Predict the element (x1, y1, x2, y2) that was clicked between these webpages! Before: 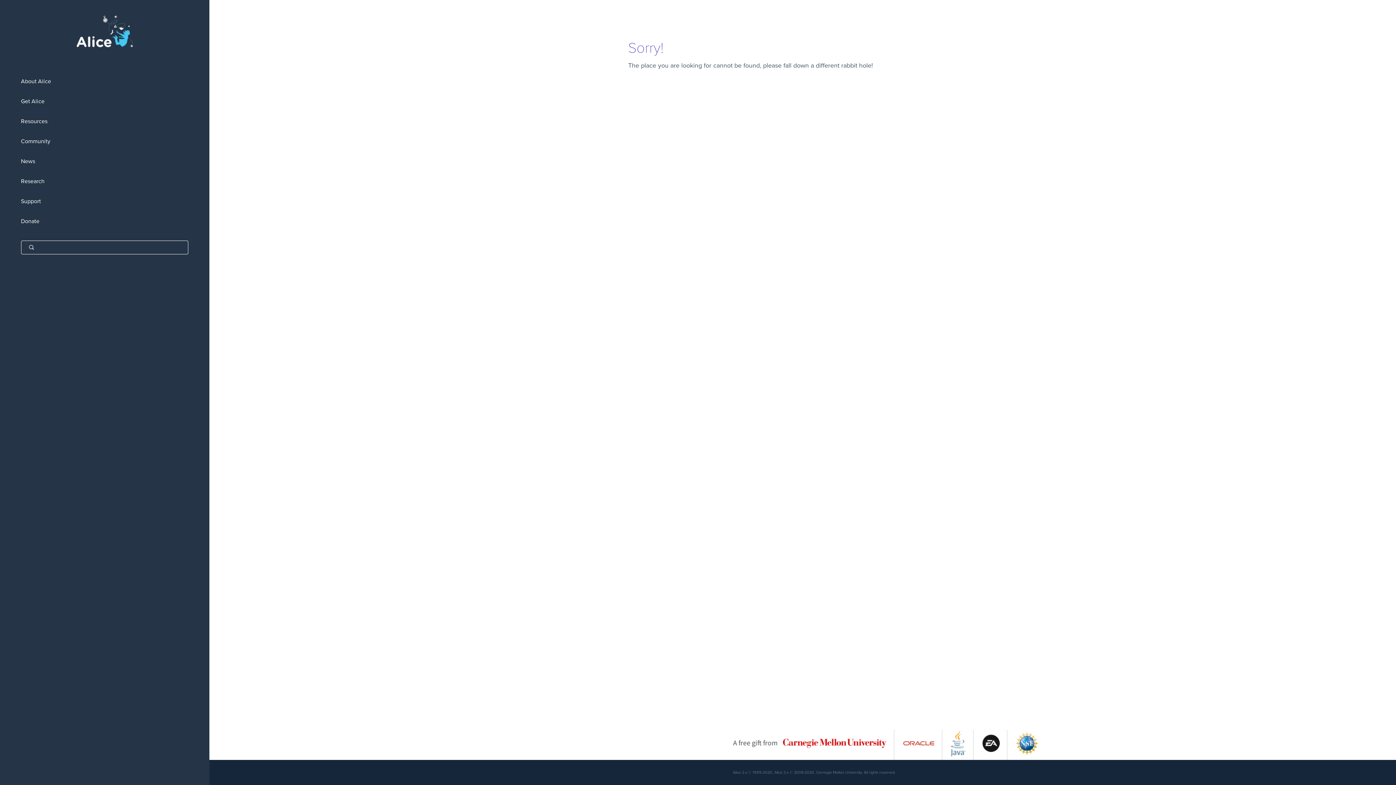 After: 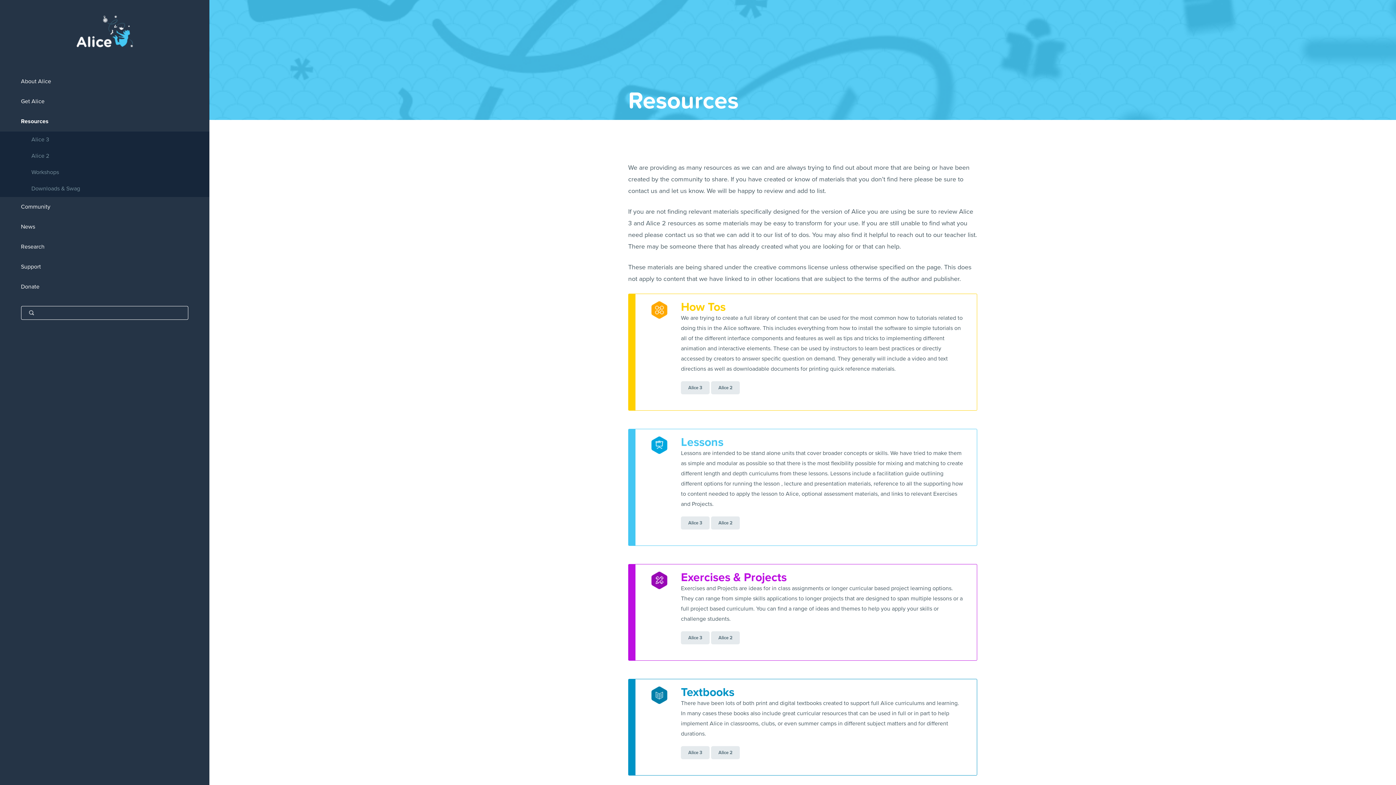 Action: label: Resources bbox: (0, 111, 209, 131)